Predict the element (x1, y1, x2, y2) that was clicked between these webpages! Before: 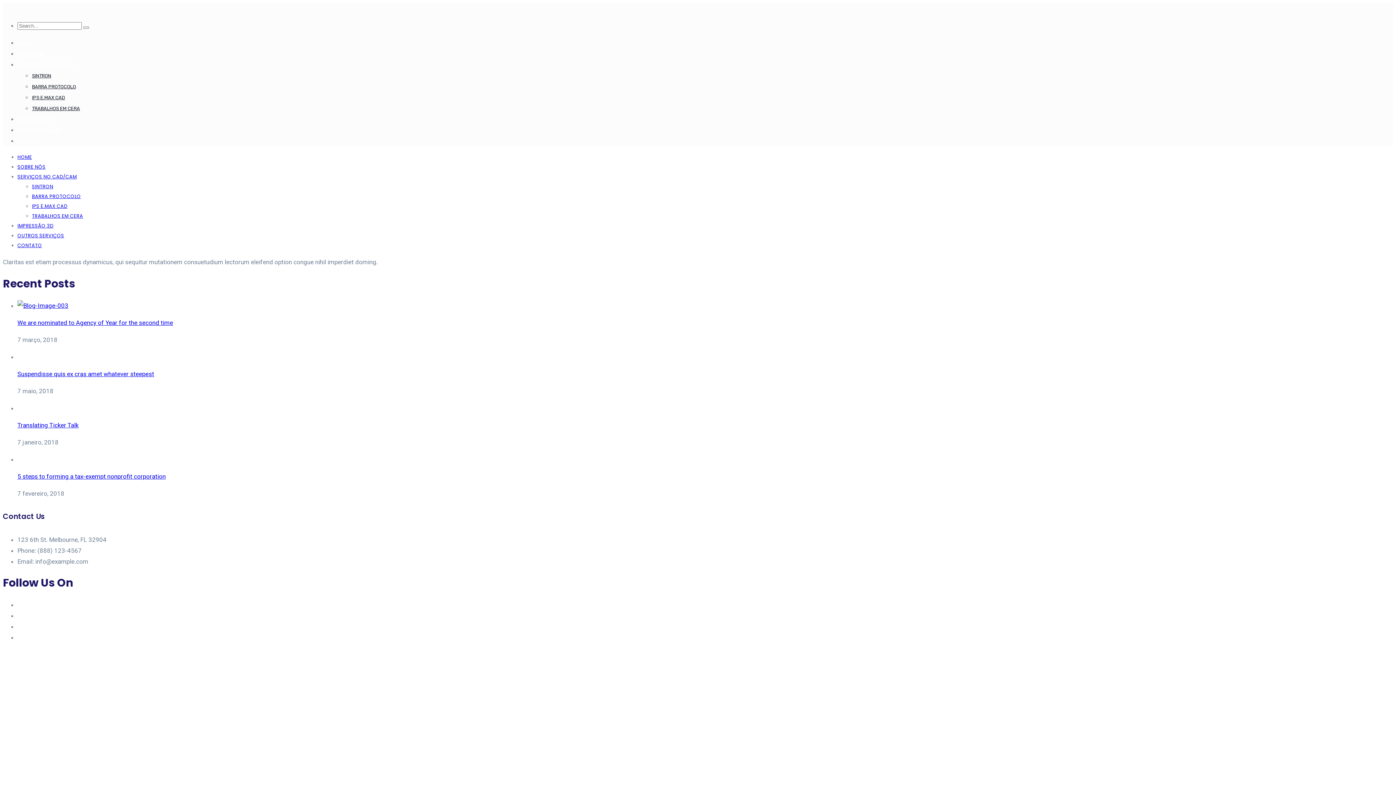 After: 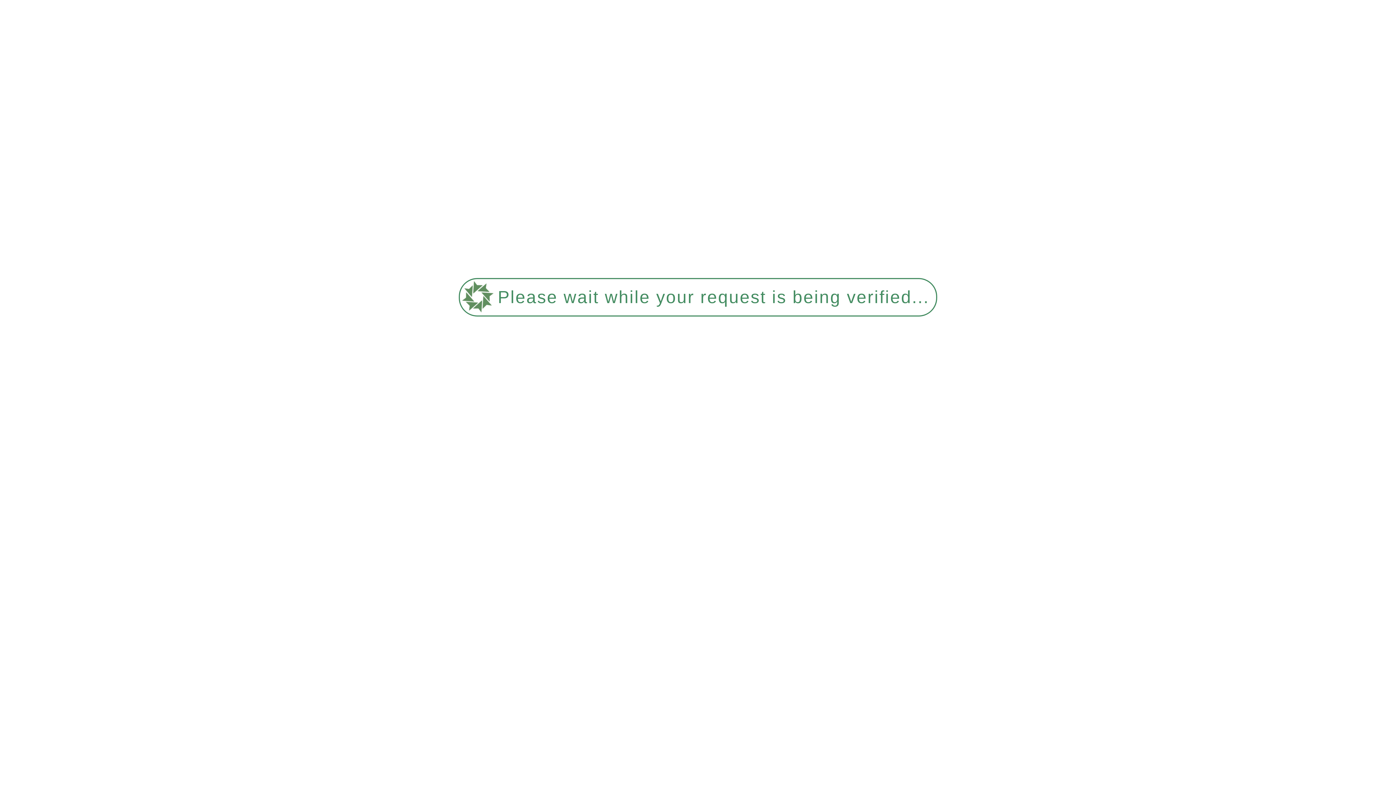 Action: label: IPS E.MAX CAD bbox: (32, 202, 67, 209)